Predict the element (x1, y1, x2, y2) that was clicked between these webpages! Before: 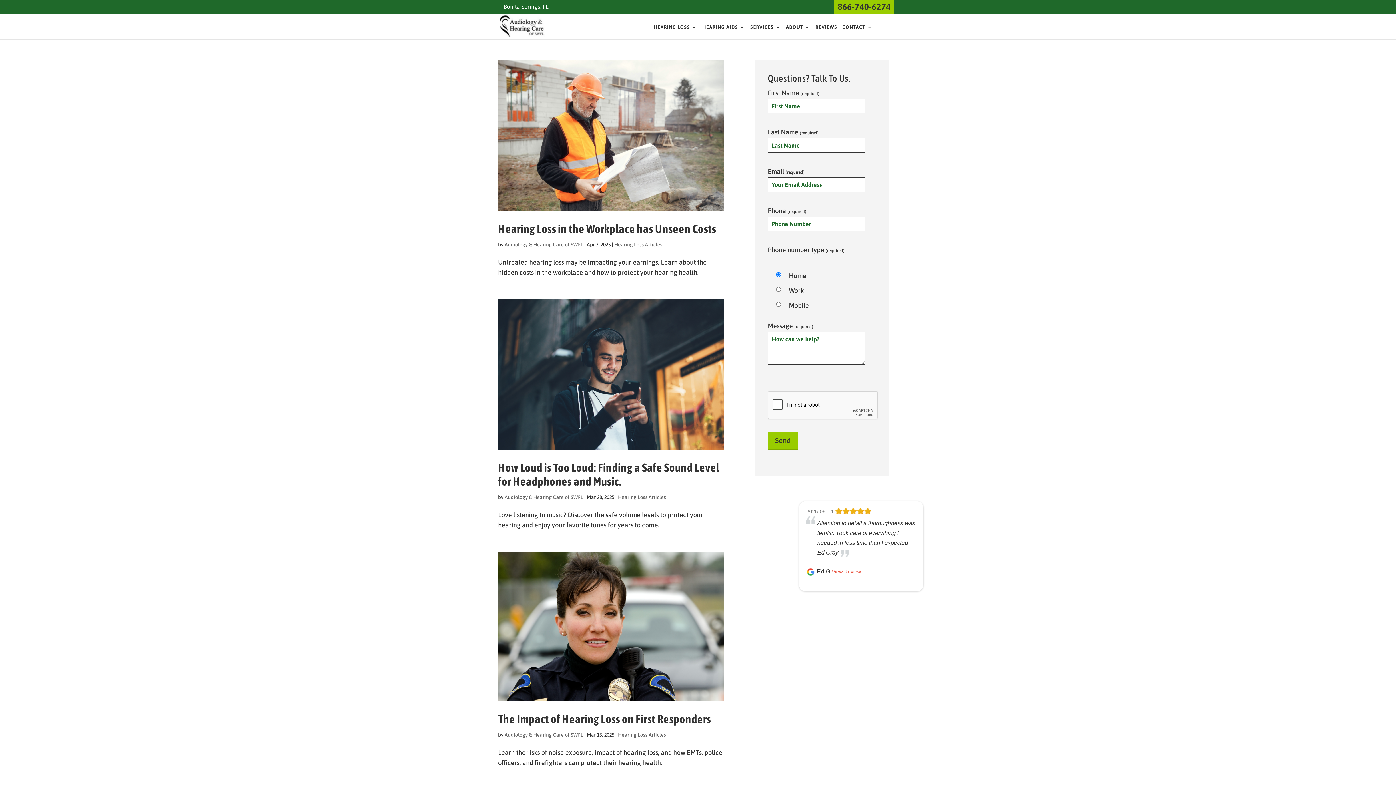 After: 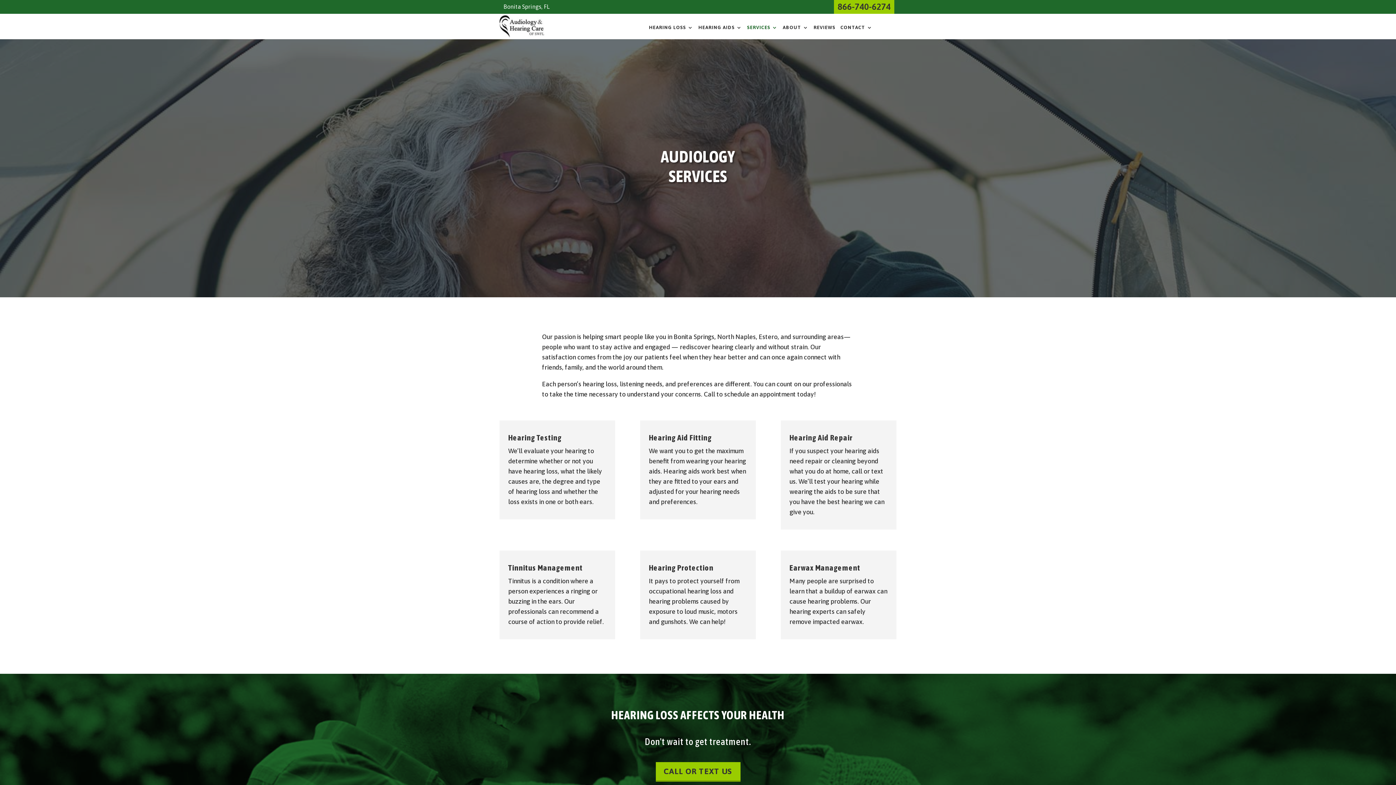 Action: label: SERVICES bbox: (750, 24, 781, 35)